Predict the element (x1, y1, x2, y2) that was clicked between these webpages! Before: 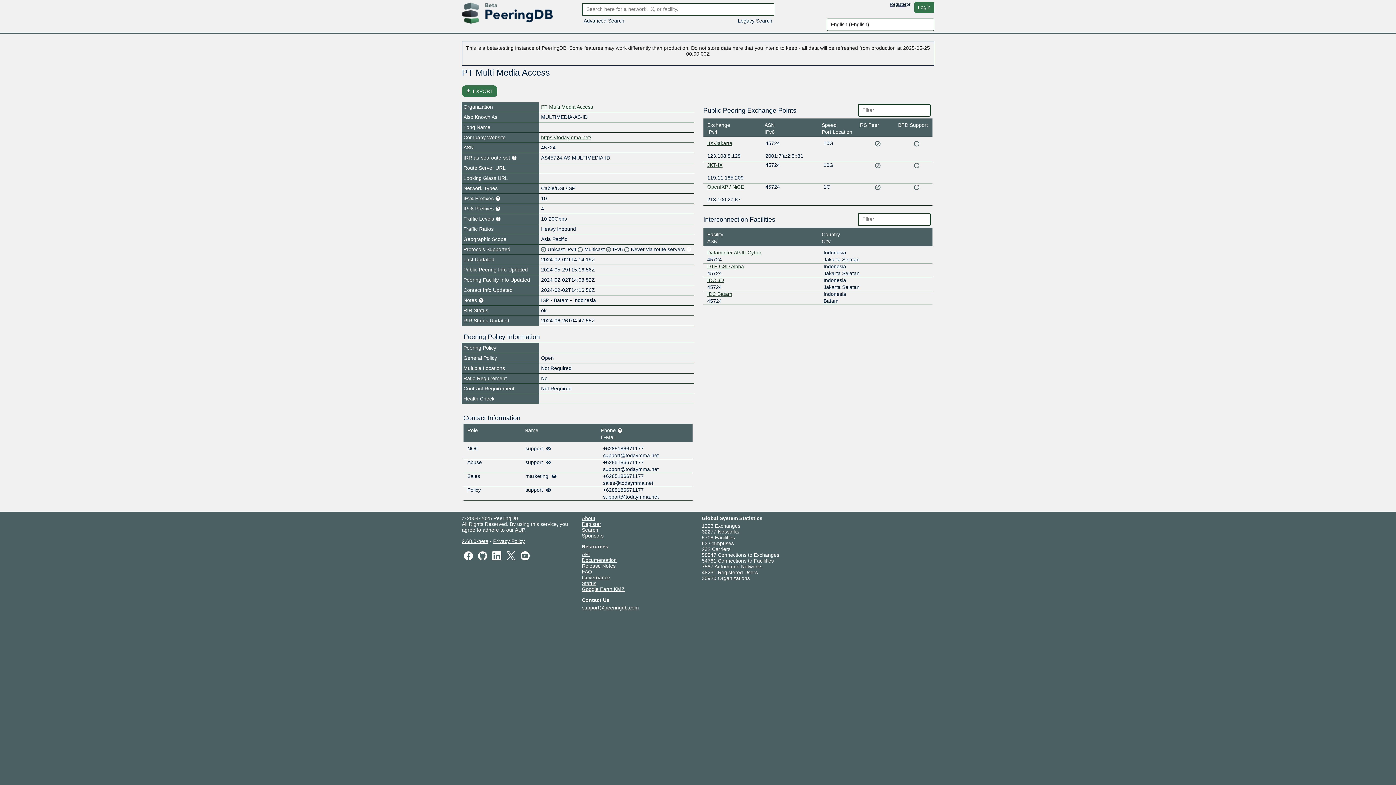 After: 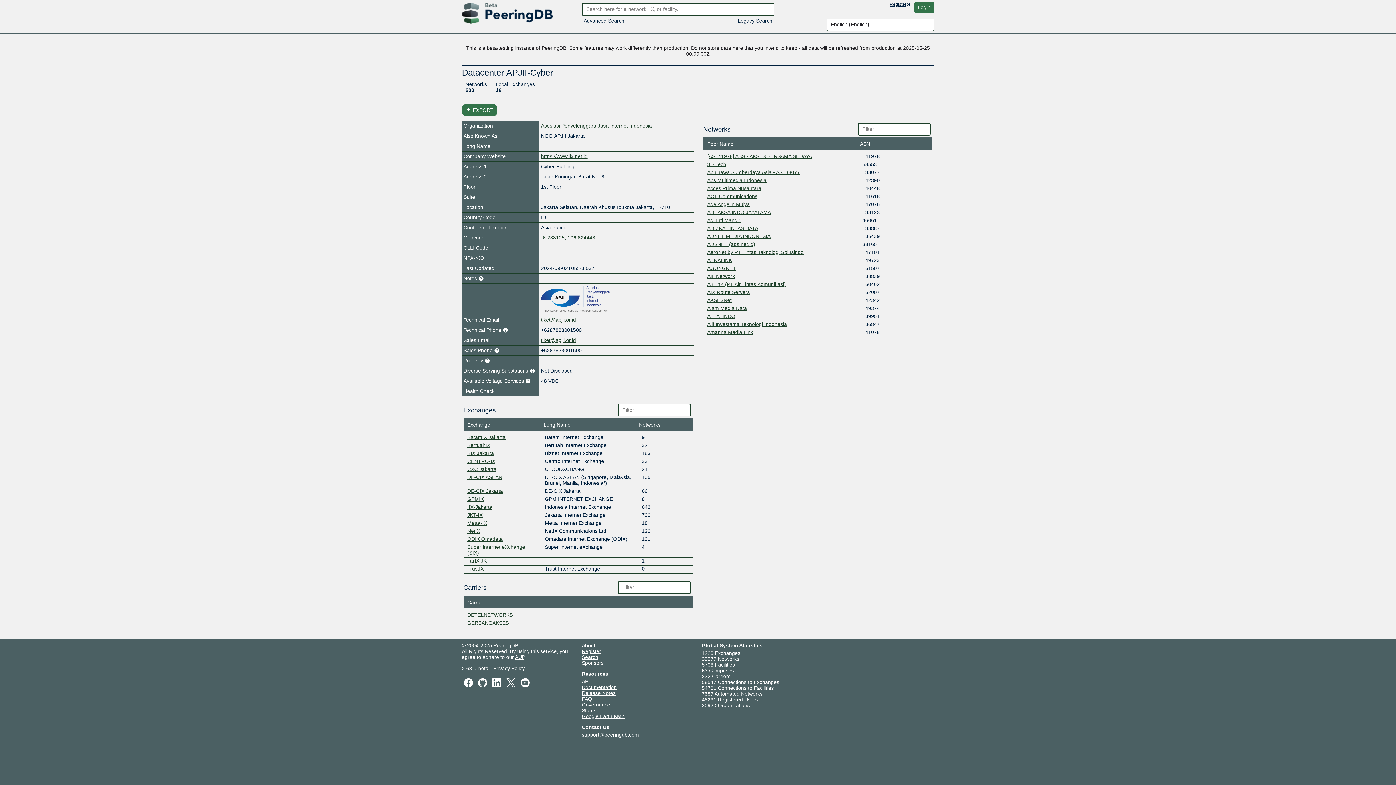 Action: bbox: (707, 249, 761, 255) label: Datacenter APJII-Cyber